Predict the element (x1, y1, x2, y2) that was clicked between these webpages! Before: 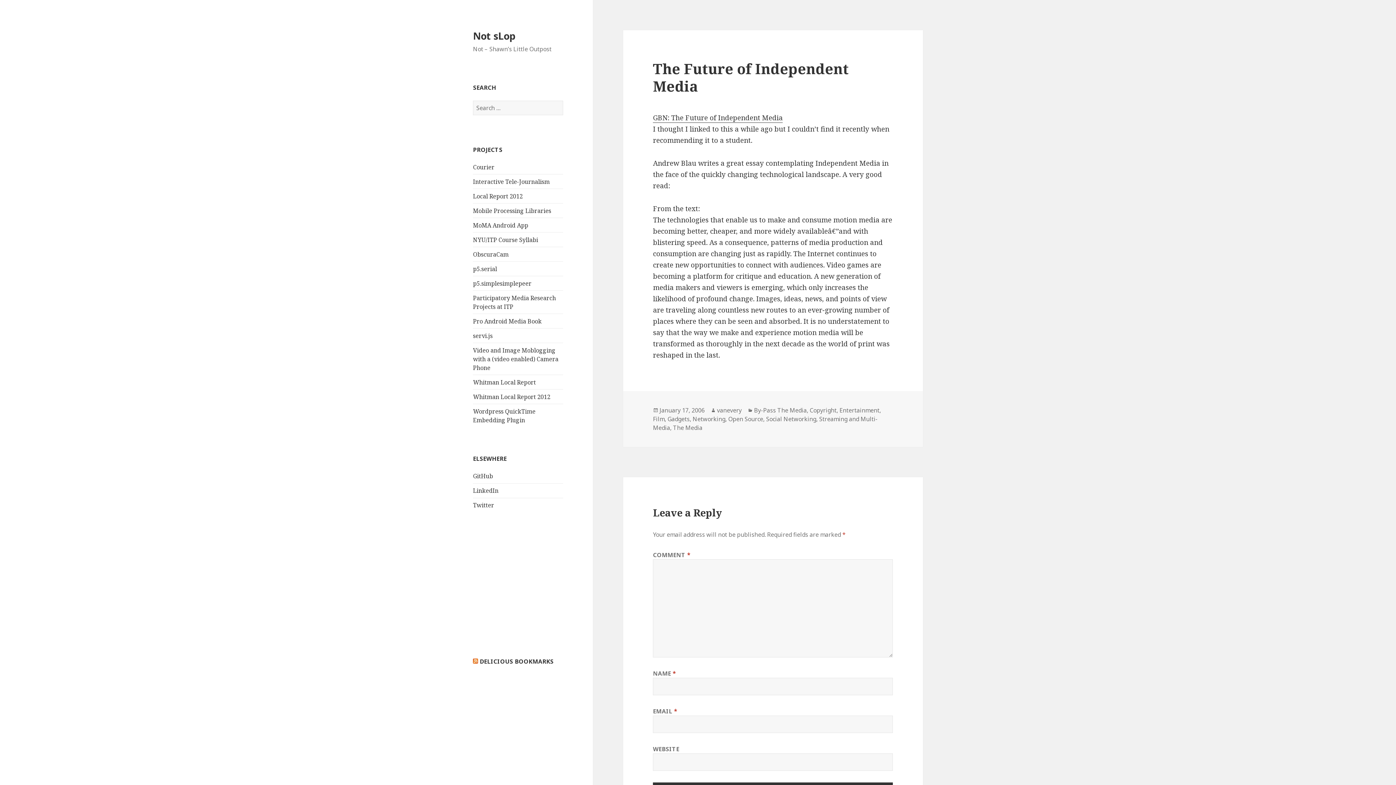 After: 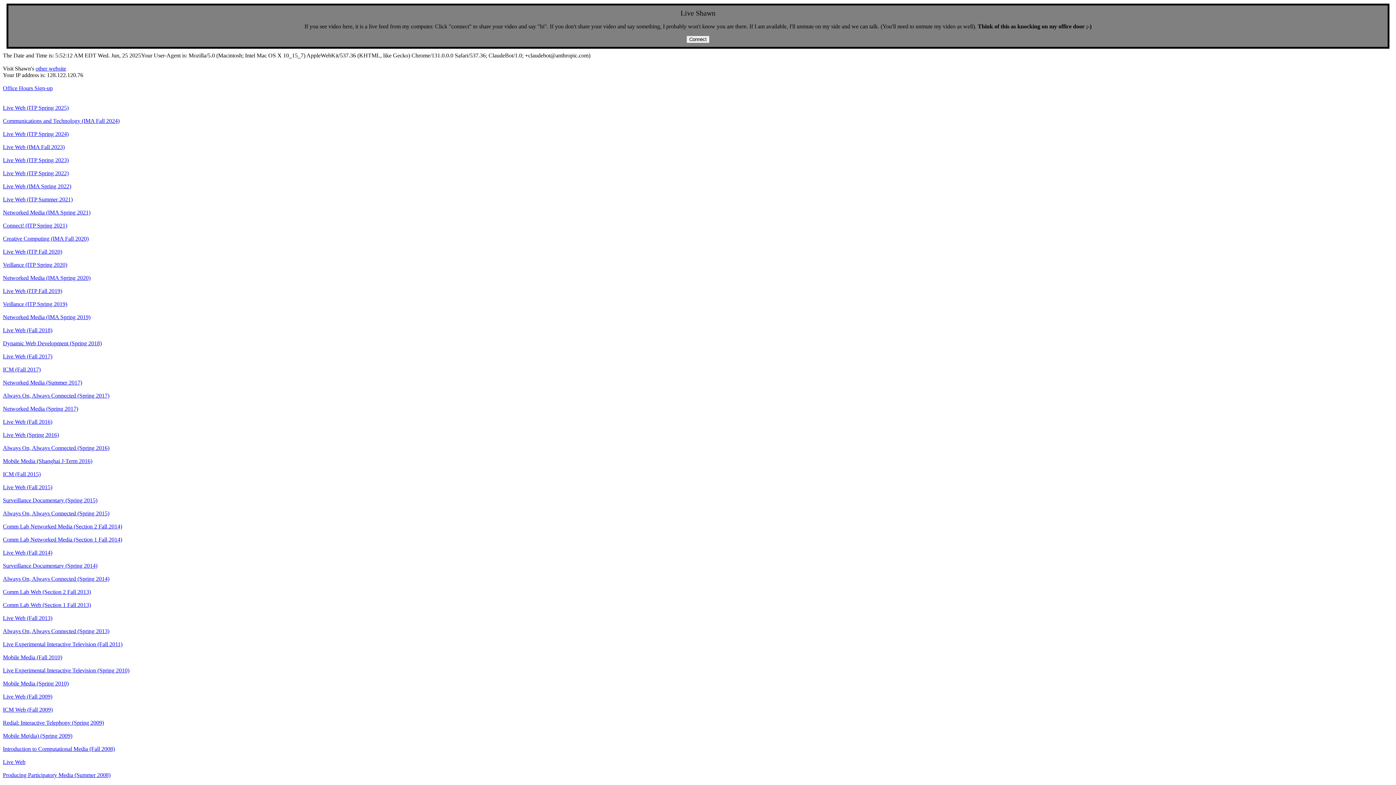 Action: bbox: (473, 235, 538, 243) label: NYU/ITP Course Syllabi